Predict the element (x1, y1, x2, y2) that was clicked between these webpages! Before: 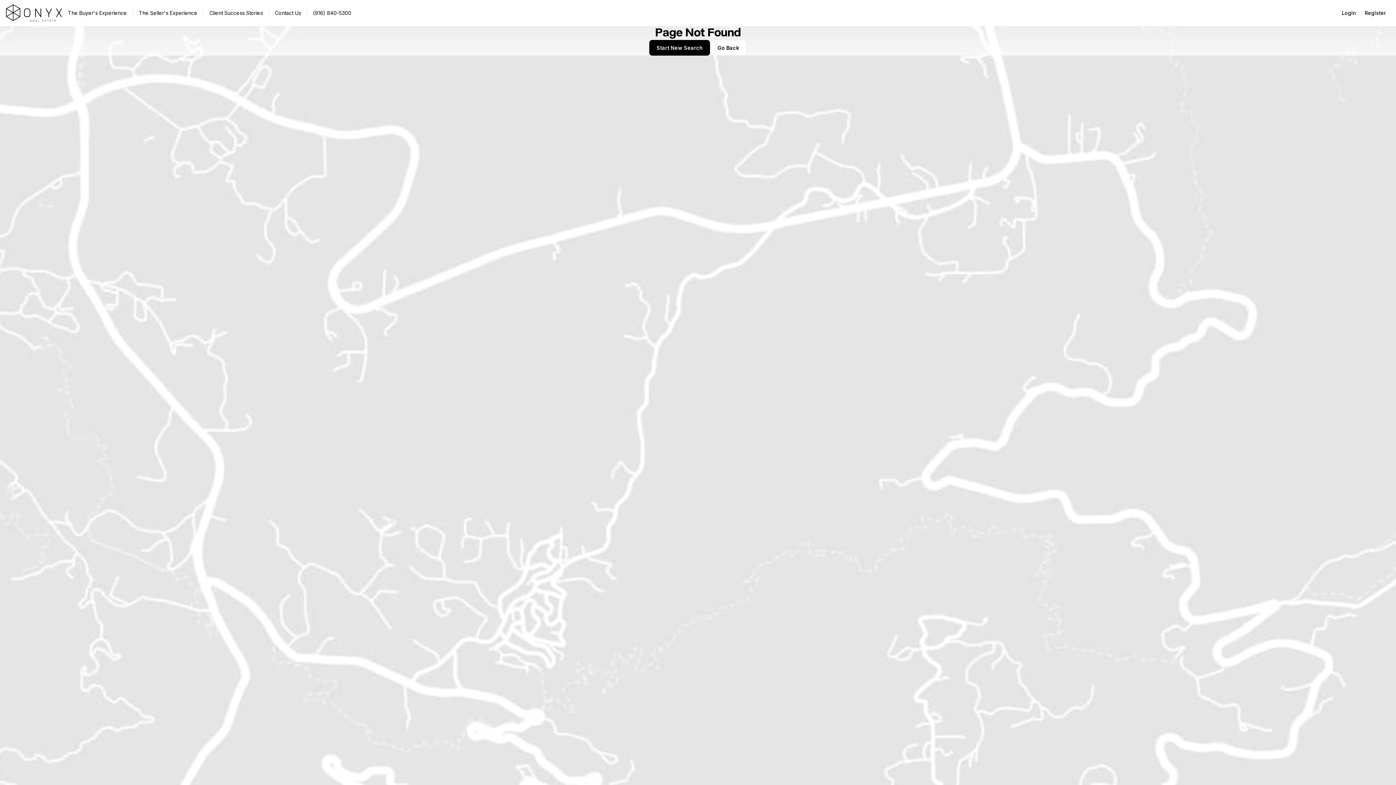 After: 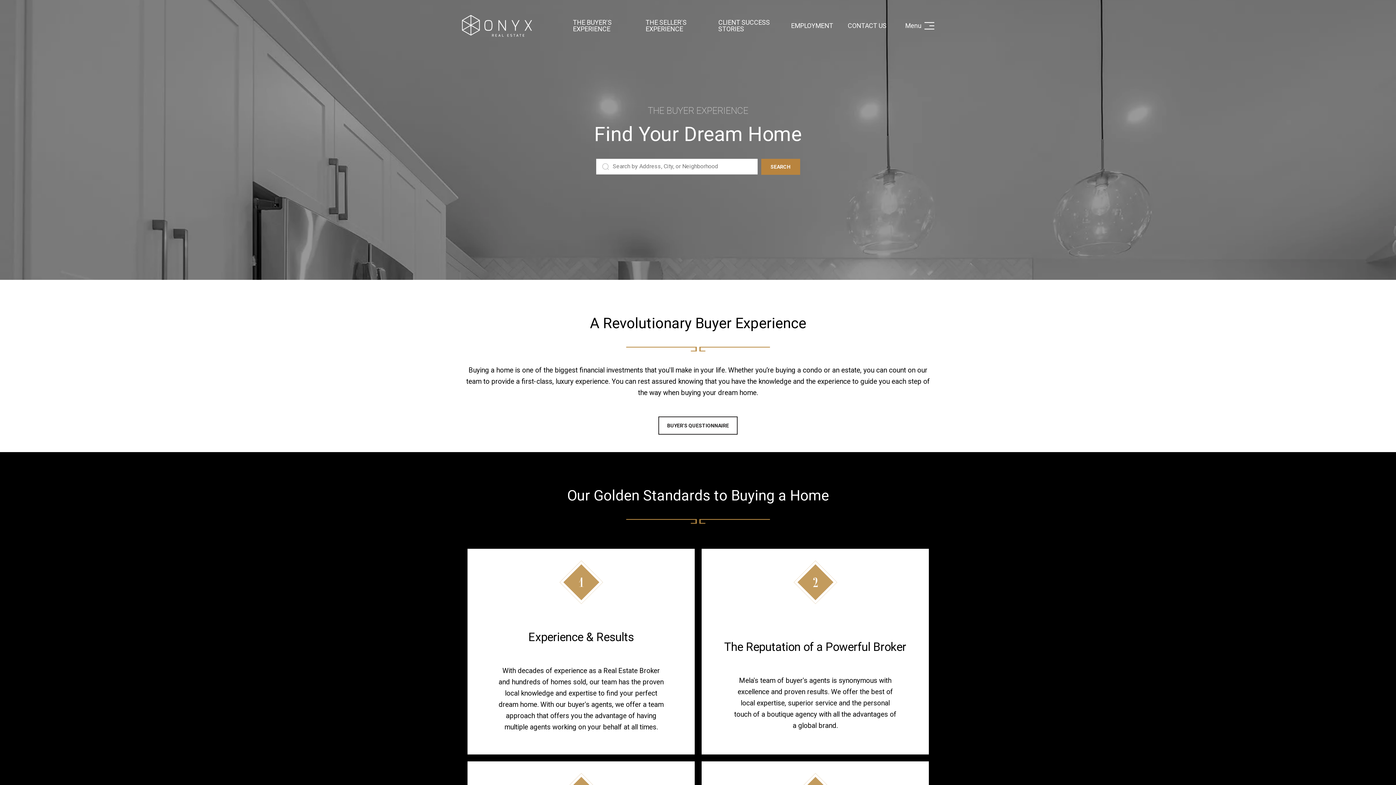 Action: label: The Buyer's Experience bbox: (5, 8, 76, 18)